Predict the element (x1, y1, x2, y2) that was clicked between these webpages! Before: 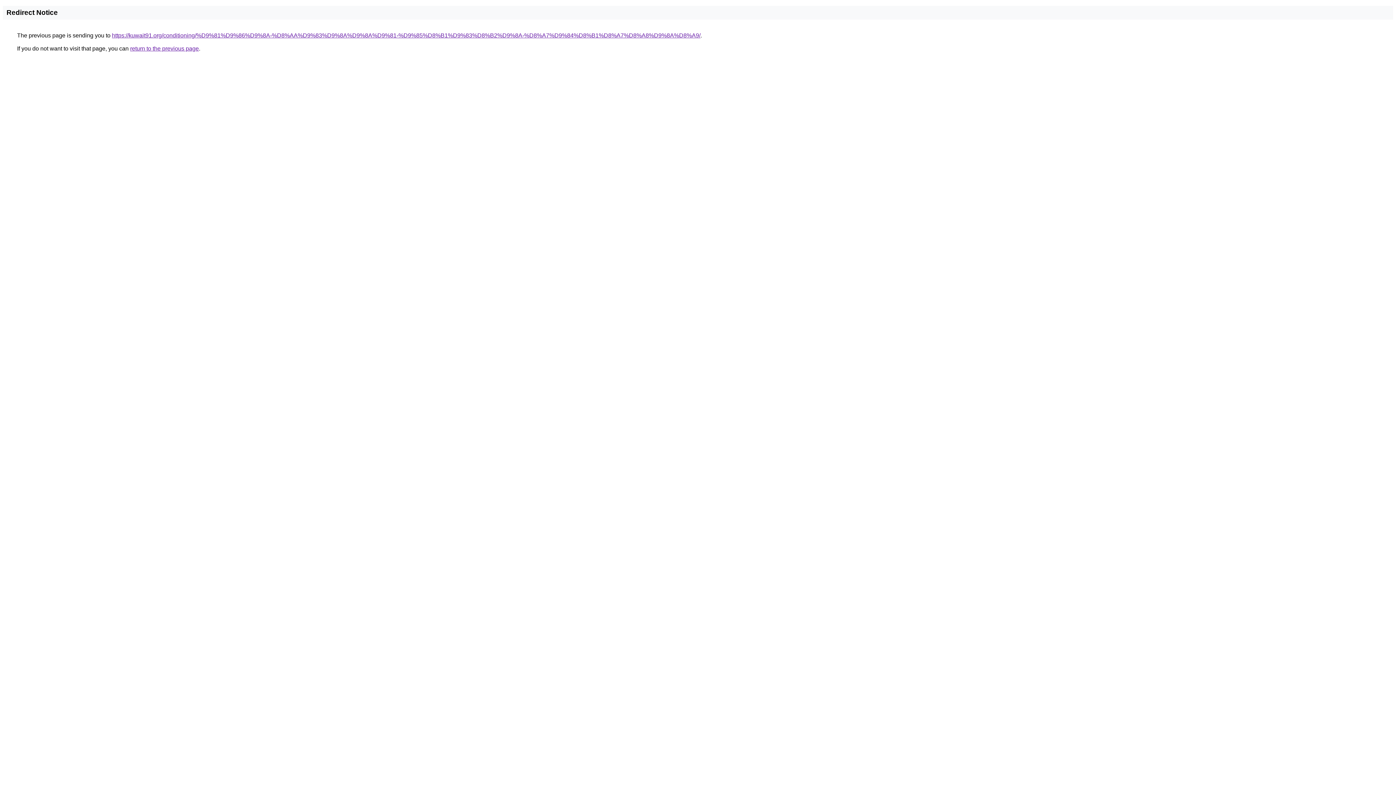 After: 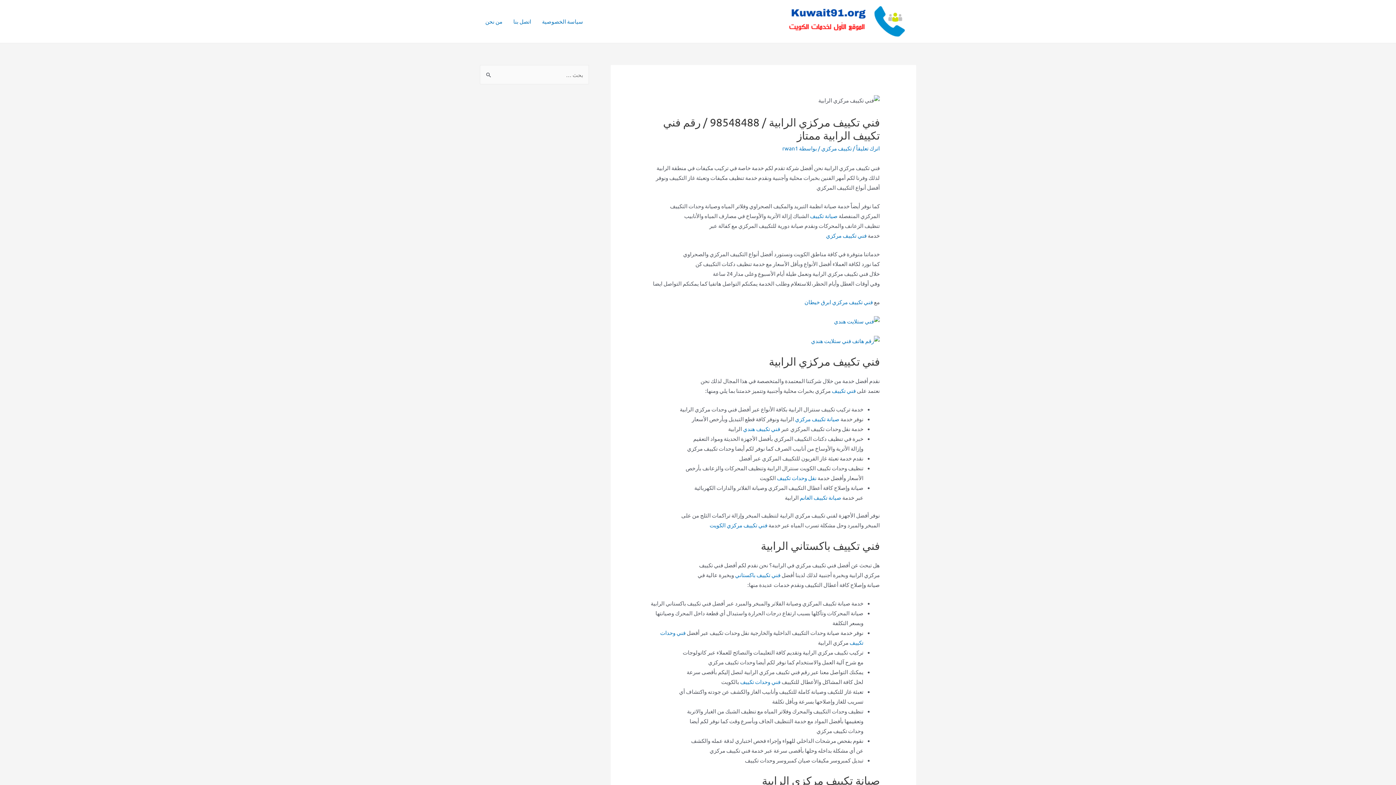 Action: label: https://kuwait91.org/conditioning/%D9%81%D9%86%D9%8A-%D8%AA%D9%83%D9%8A%D9%8A%D9%81-%D9%85%D8%B1%D9%83%D8%B2%D9%8A-%D8%A7%D9%84%D8%B1%D8%A7%D8%A8%D9%8A%D8%A9/ bbox: (112, 32, 700, 38)